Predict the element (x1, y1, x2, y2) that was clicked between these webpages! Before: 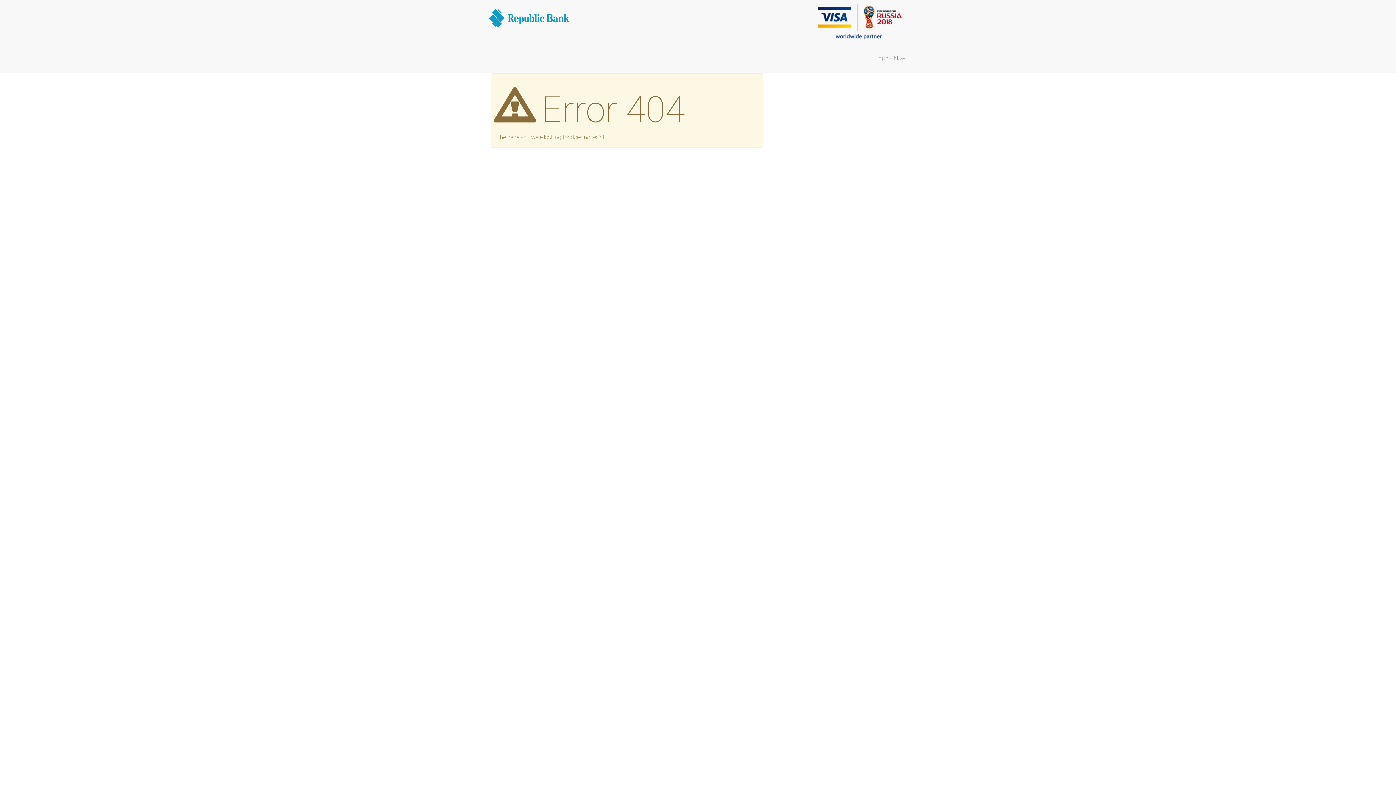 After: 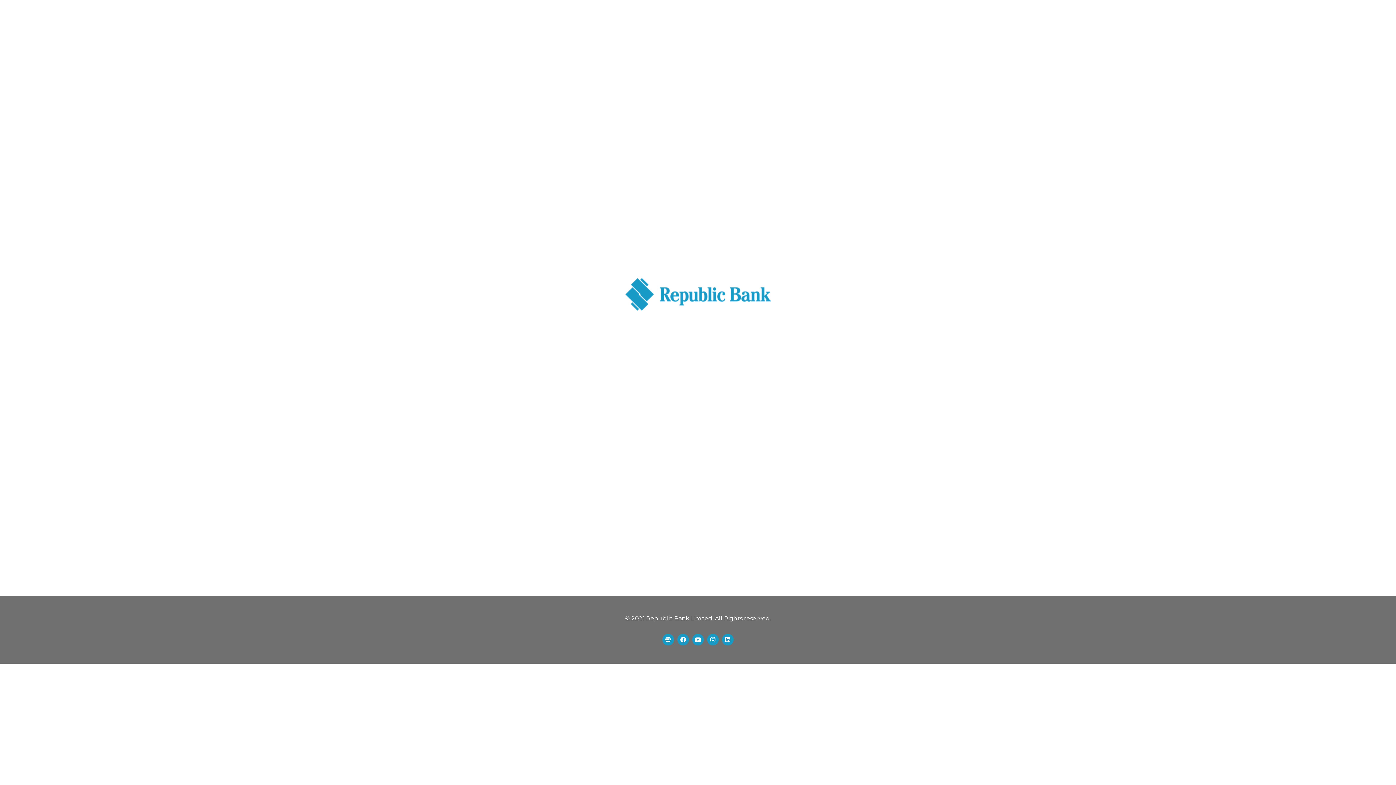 Action: bbox: (489, 3, 569, 32)